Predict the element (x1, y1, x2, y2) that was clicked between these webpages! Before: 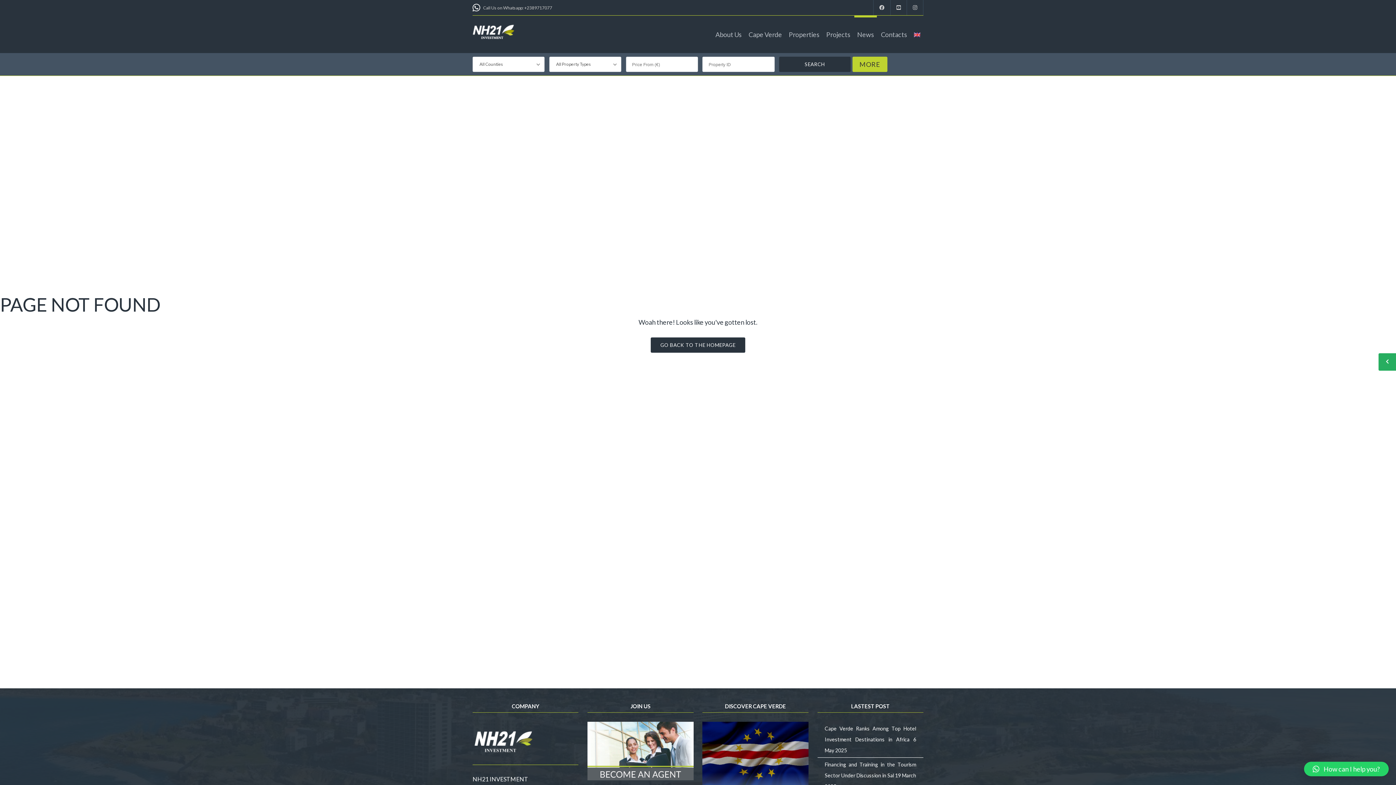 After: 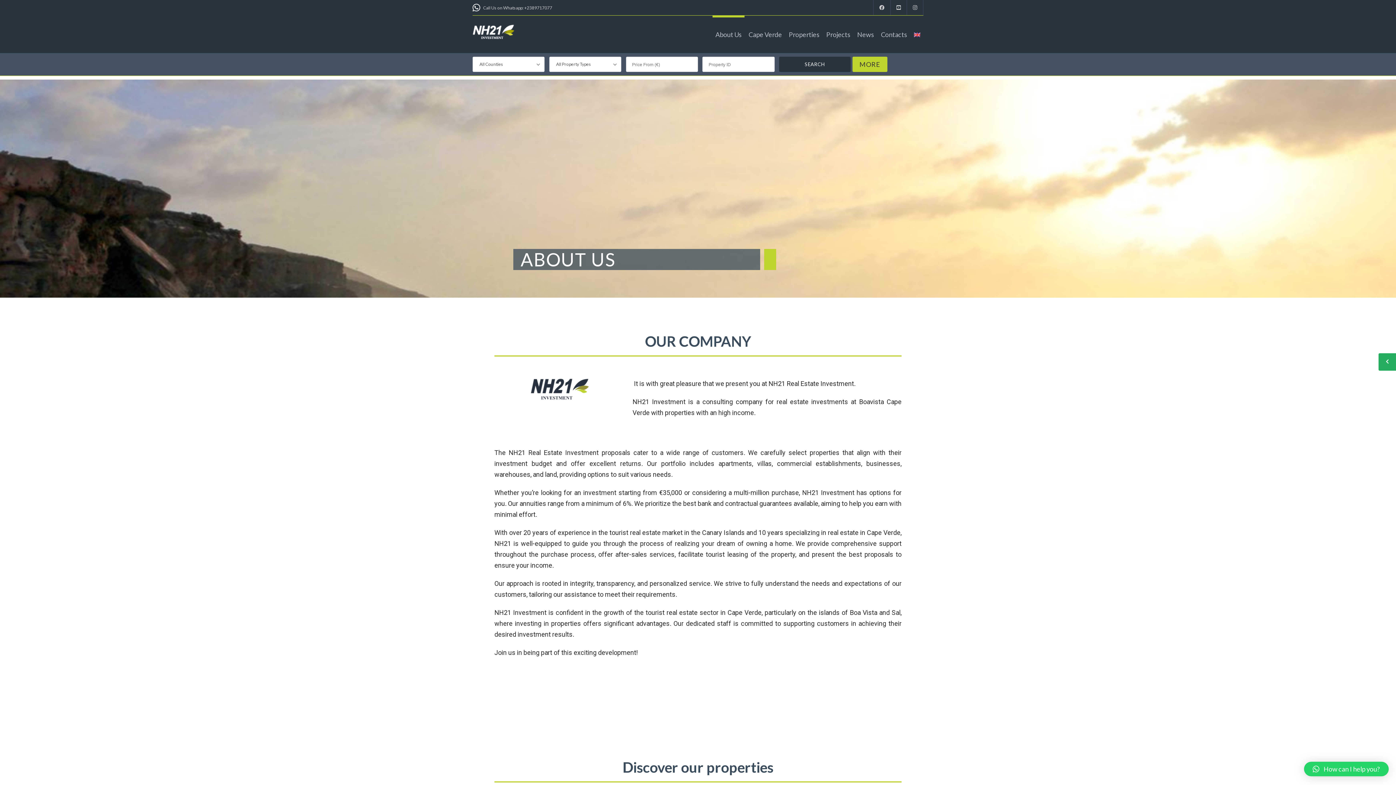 Action: bbox: (712, 15, 744, 45) label: About Us